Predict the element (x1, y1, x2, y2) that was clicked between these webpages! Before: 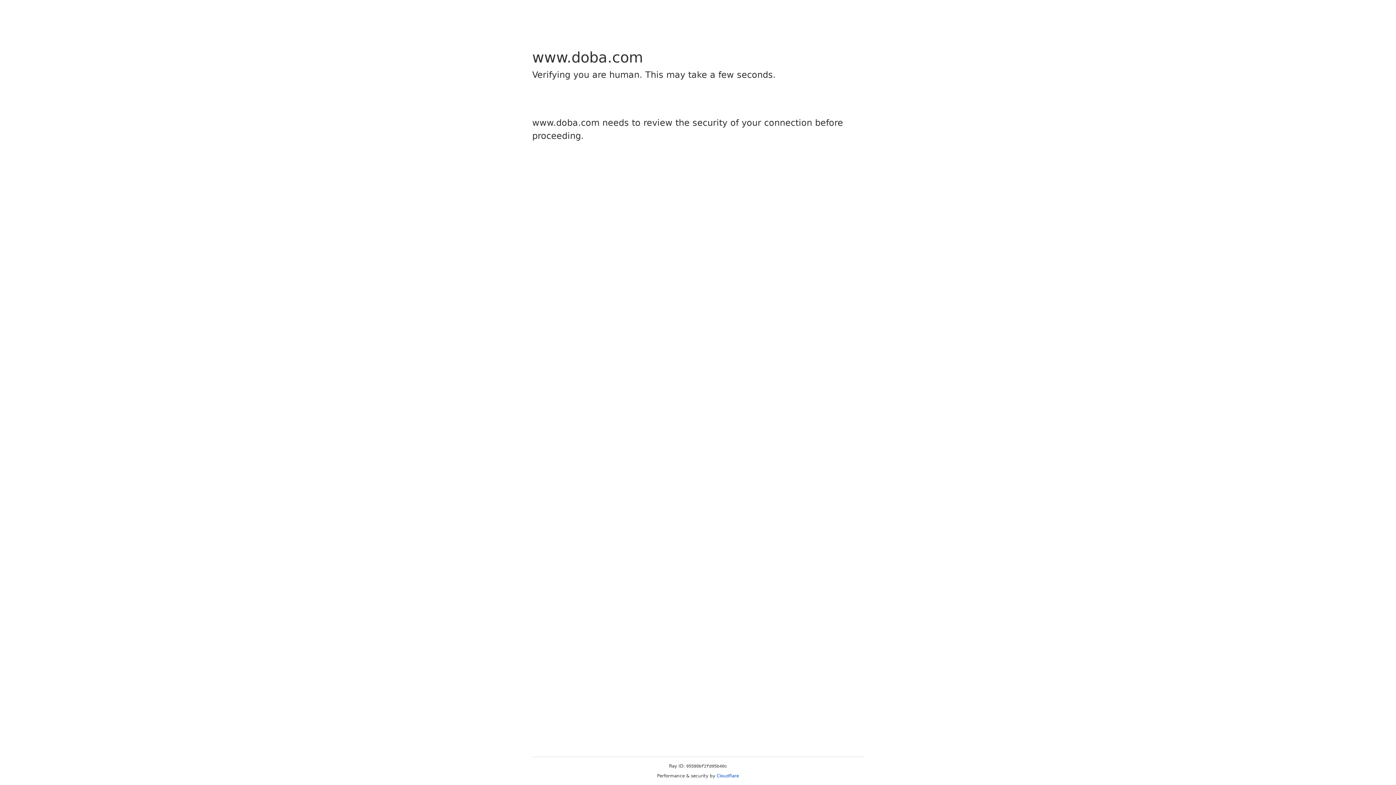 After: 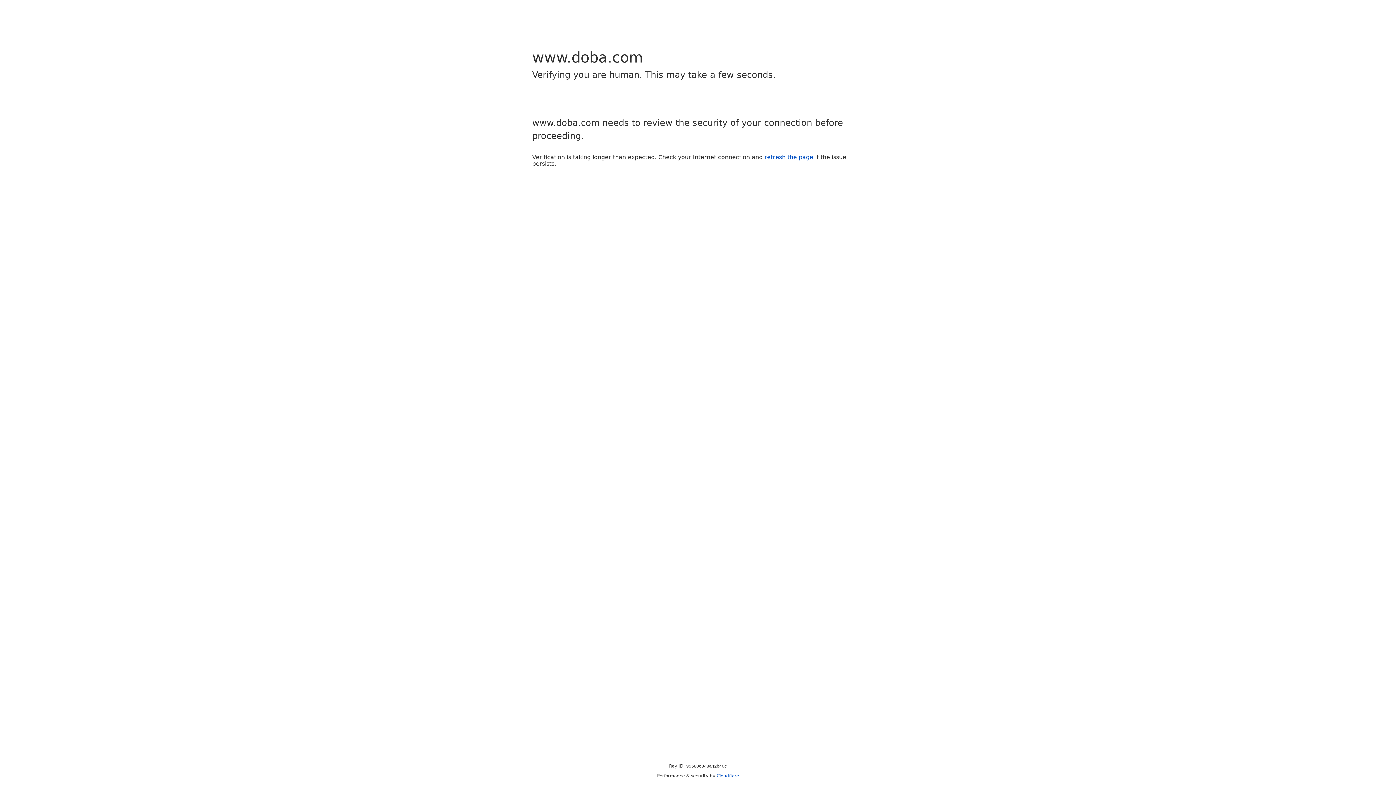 Action: bbox: (716, 773, 739, 778) label: Cloudflare